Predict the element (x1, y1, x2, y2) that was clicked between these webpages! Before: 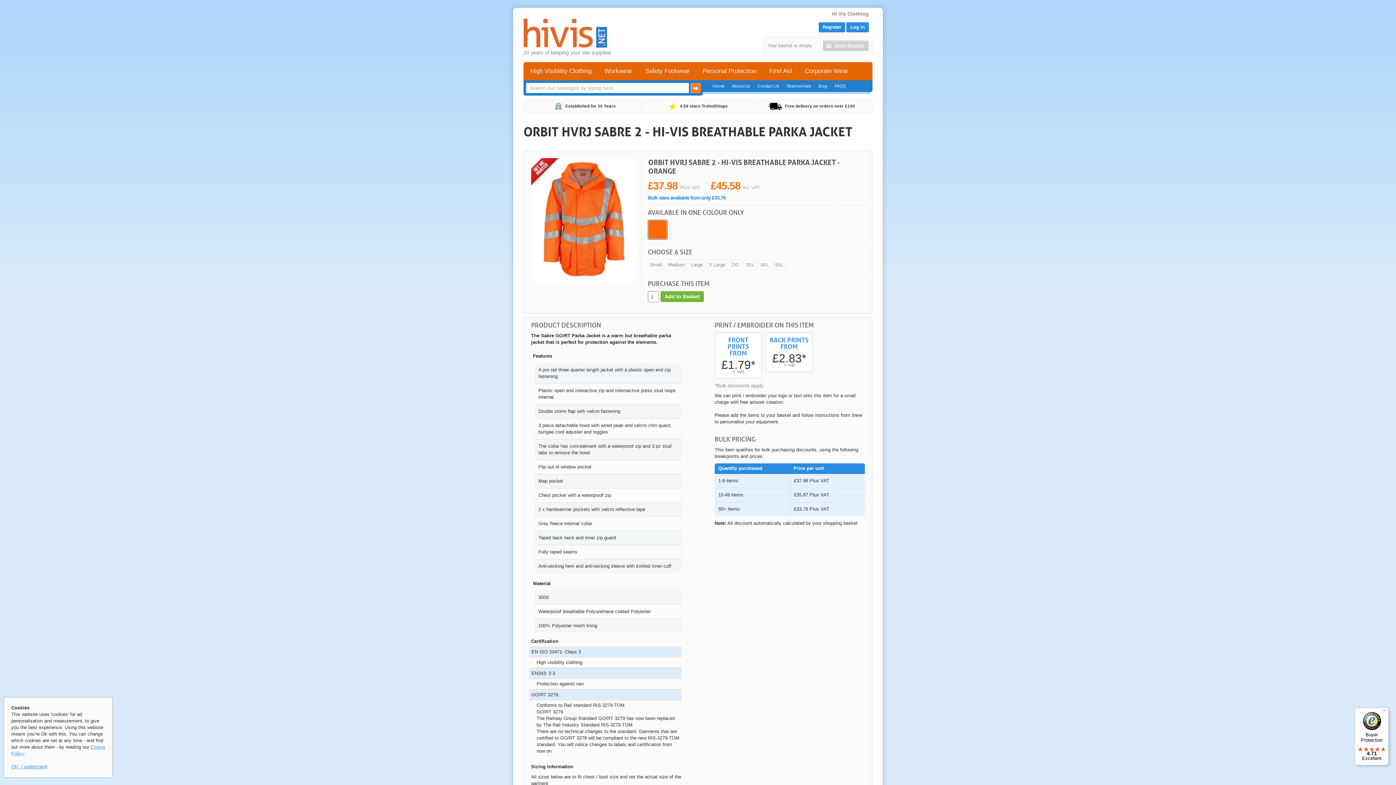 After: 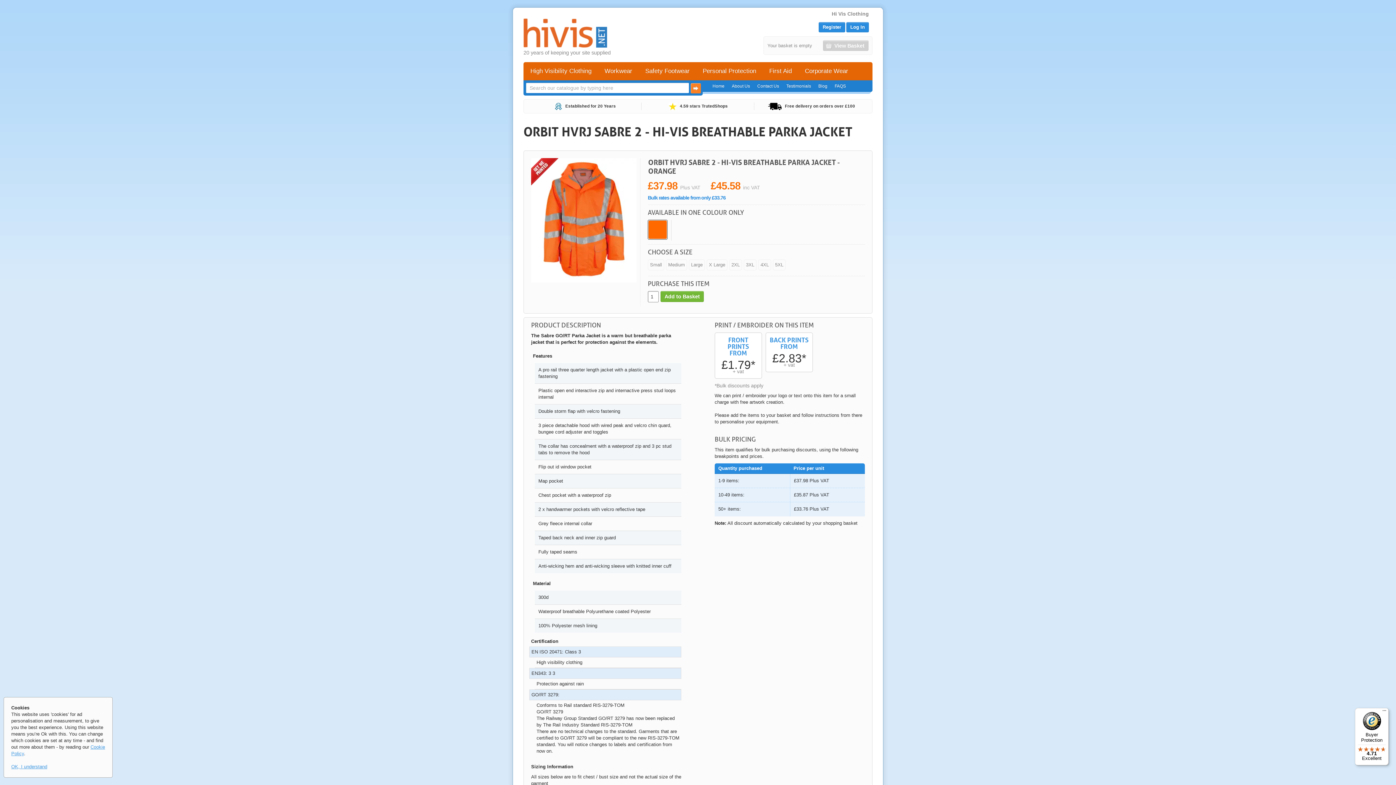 Action: bbox: (1355, 708, 1389, 765) label: Buyer Protection

4.71

Excellent